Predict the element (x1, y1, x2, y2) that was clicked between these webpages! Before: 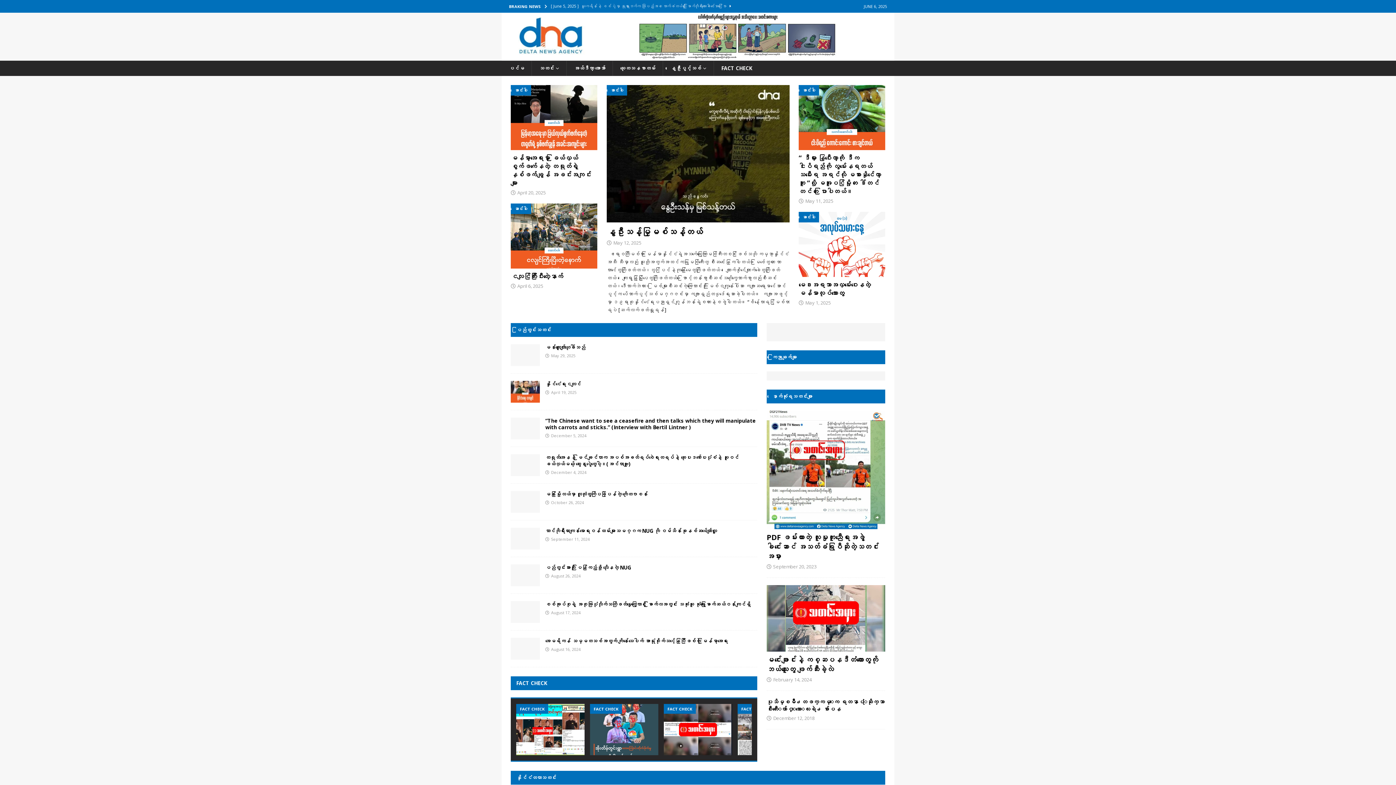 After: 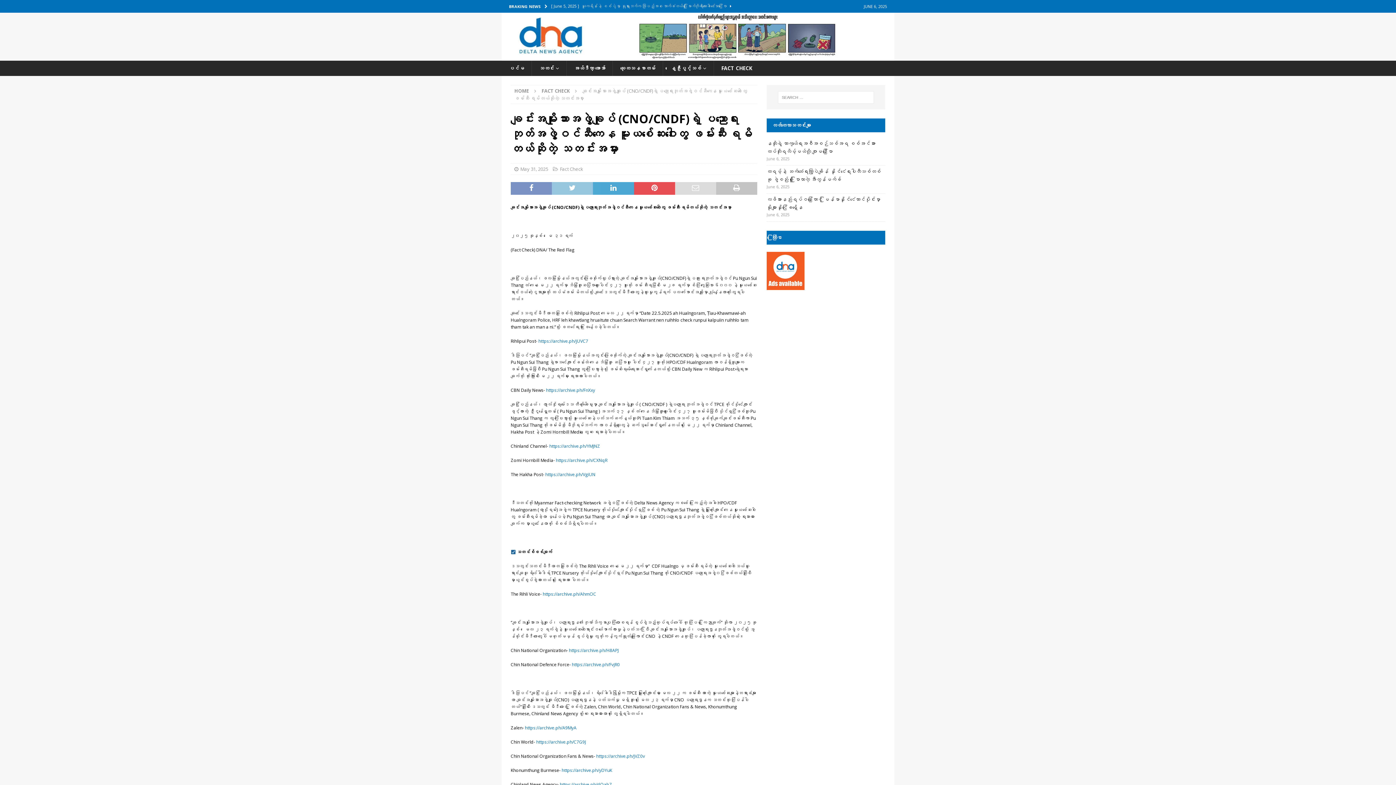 Action: bbox: (516, 704, 584, 755)